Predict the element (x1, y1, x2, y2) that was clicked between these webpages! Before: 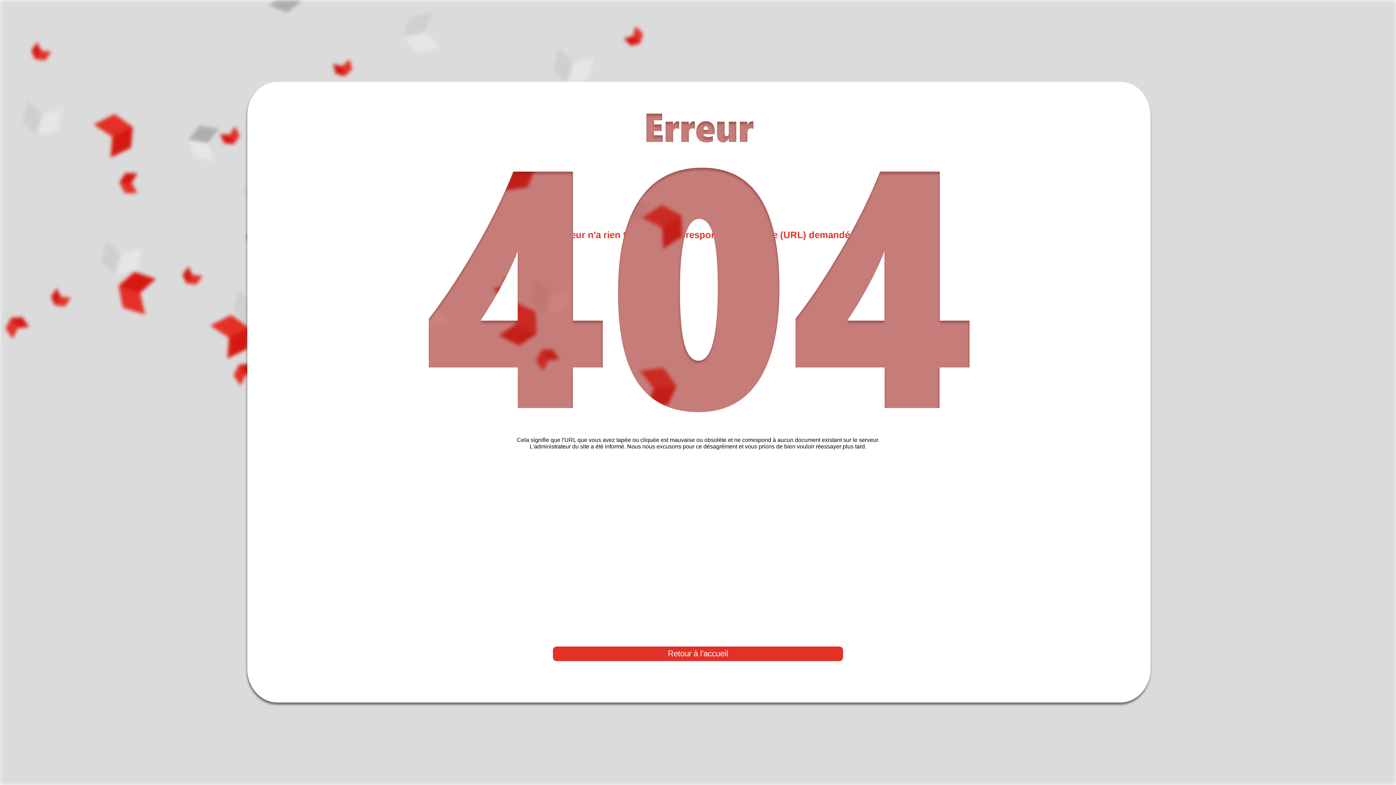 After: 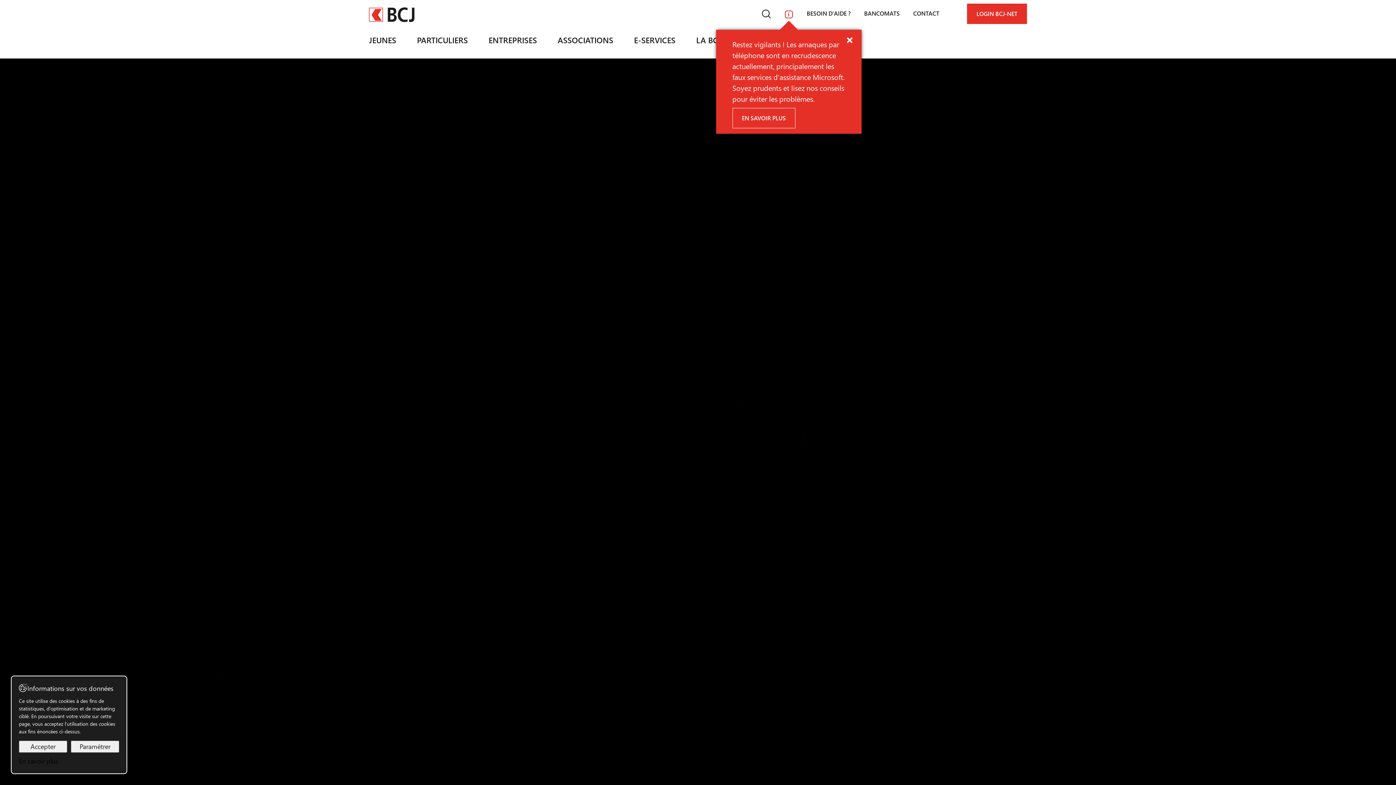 Action: bbox: (553, 646, 843, 661) label: Retour à l'accueil